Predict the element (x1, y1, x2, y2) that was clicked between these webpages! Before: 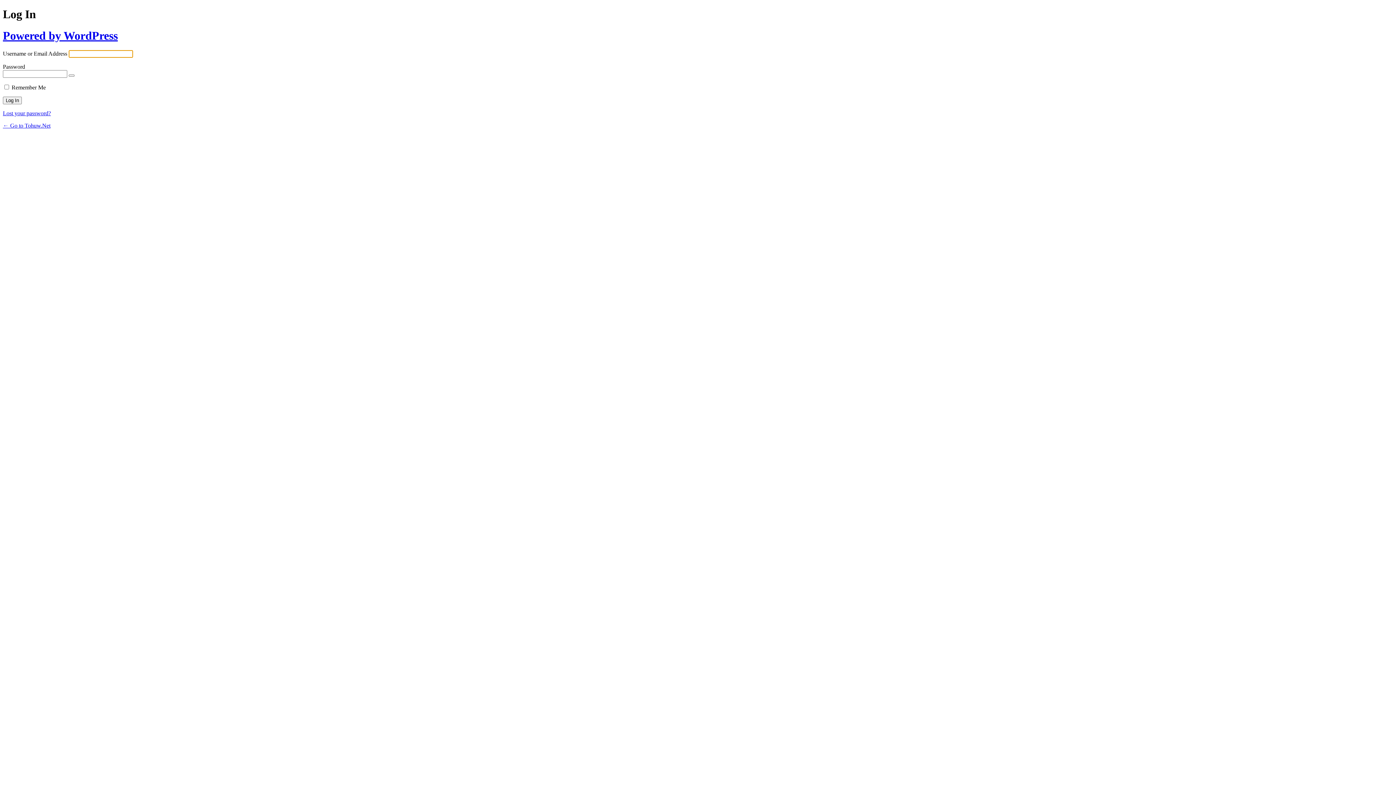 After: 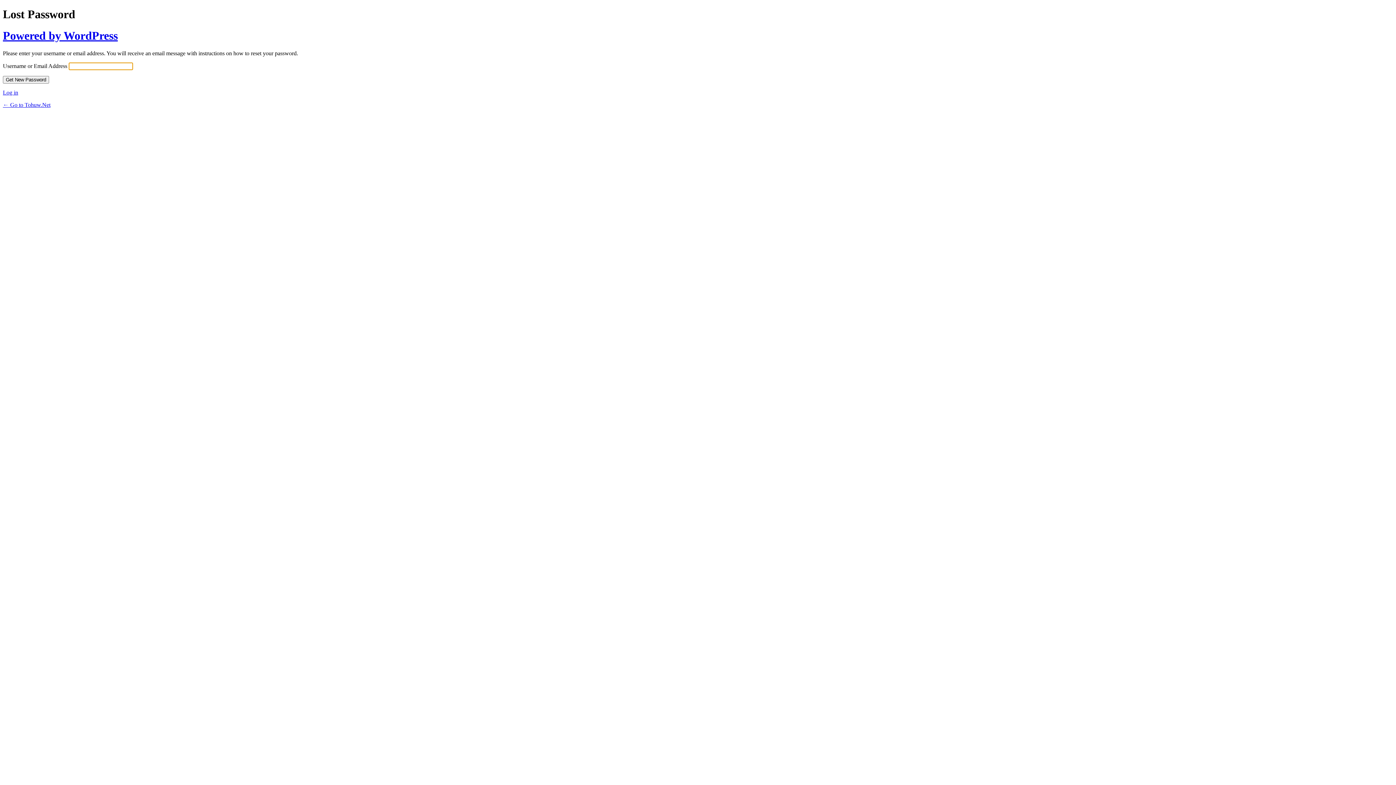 Action: bbox: (2, 110, 50, 116) label: Lost your password?